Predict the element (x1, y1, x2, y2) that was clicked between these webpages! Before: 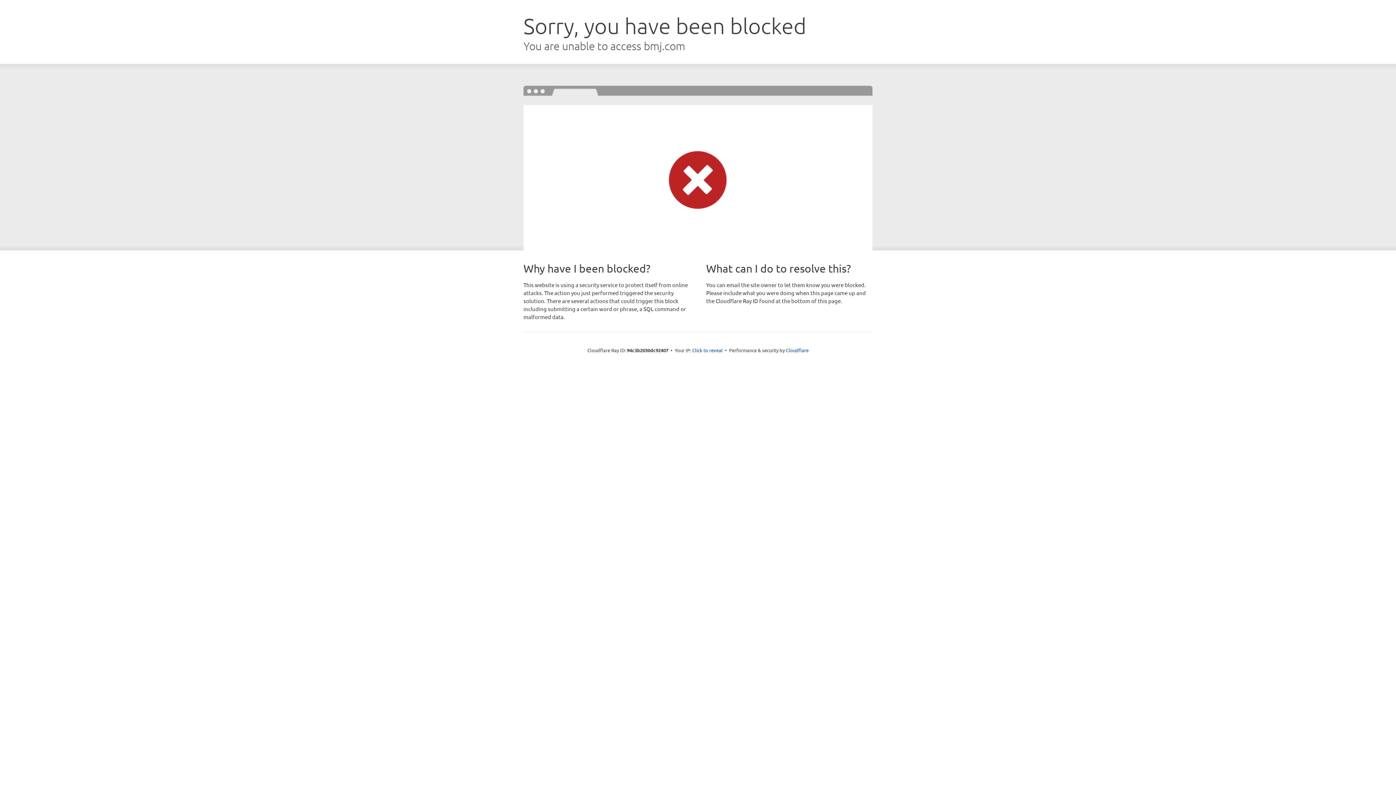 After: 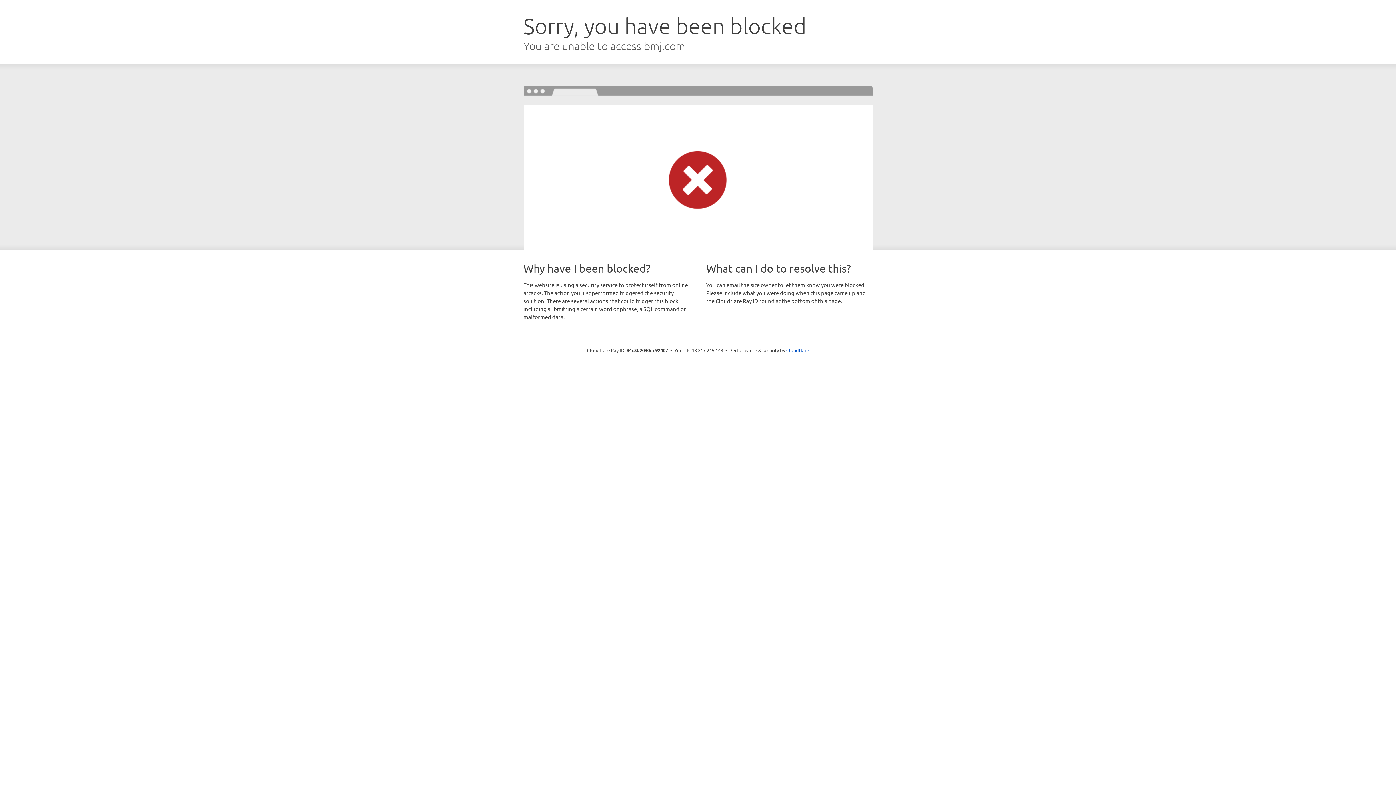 Action: bbox: (692, 346, 722, 353) label: Click to reveal